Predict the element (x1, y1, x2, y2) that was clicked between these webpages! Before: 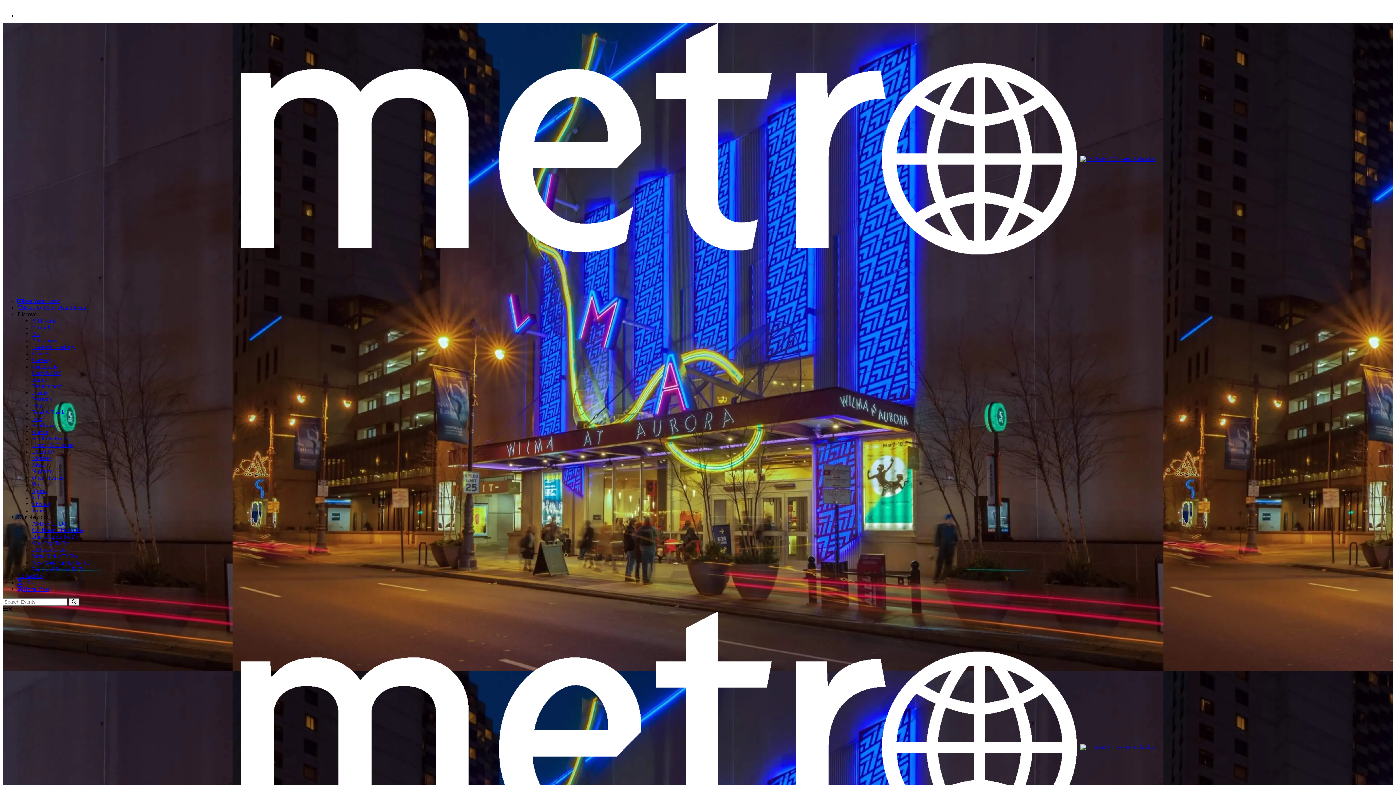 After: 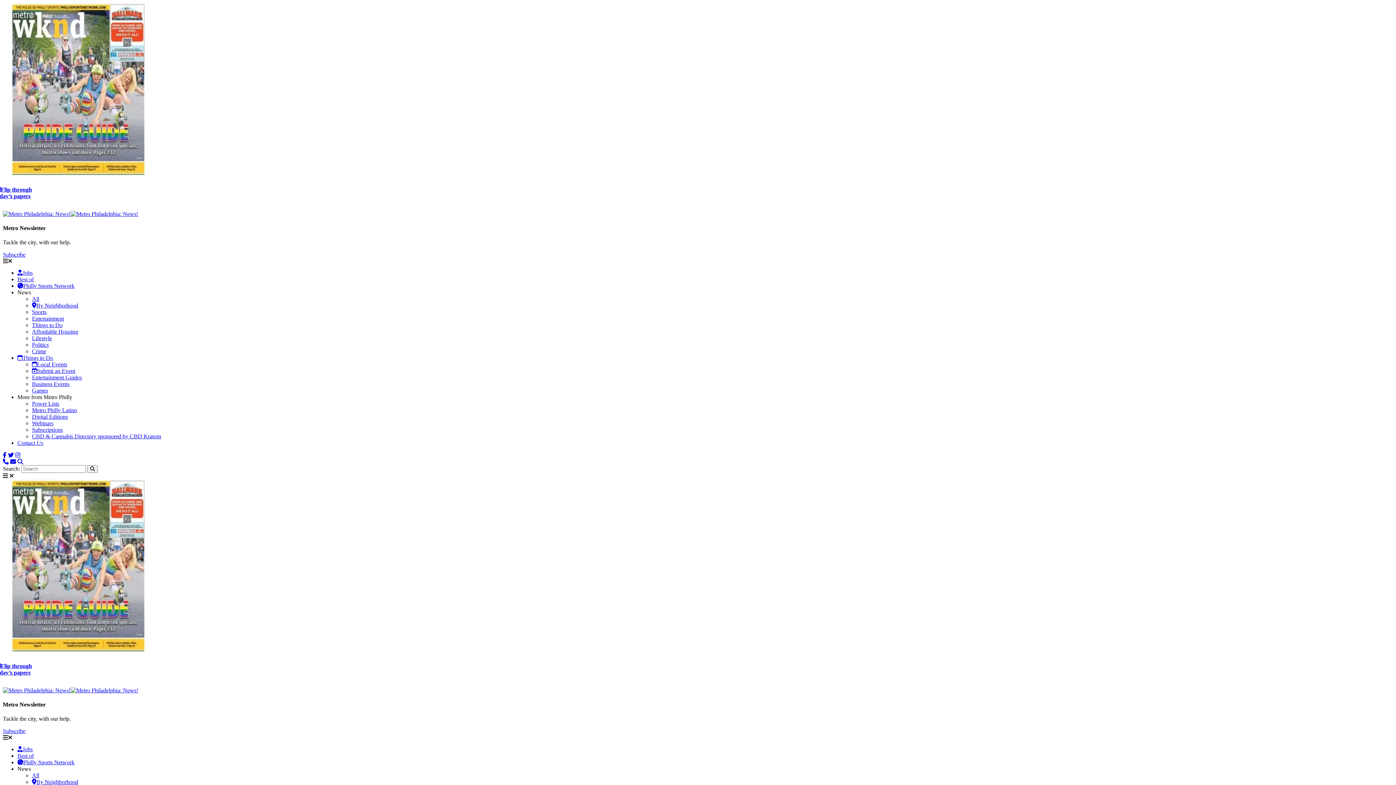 Action: label: Contact Us bbox: (17, 573, 43, 579)